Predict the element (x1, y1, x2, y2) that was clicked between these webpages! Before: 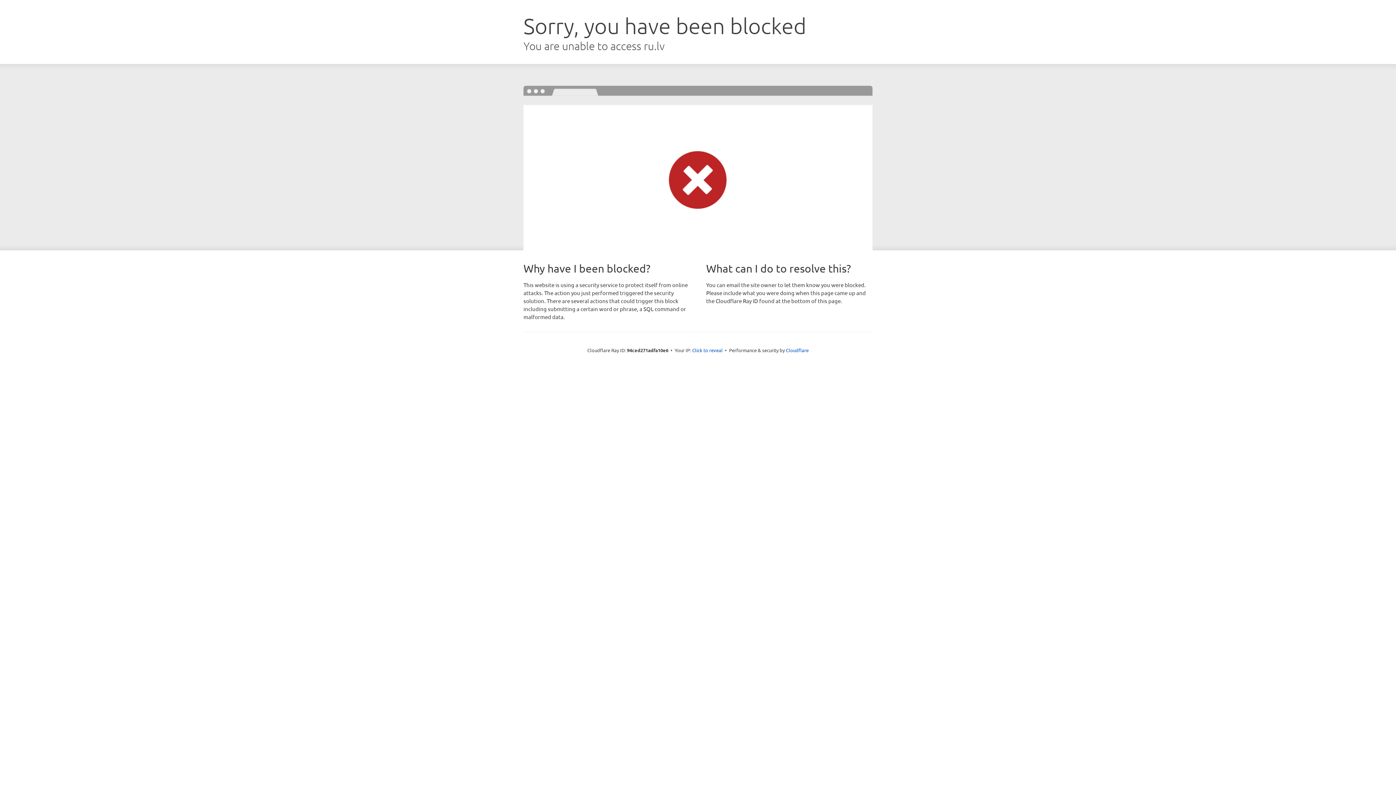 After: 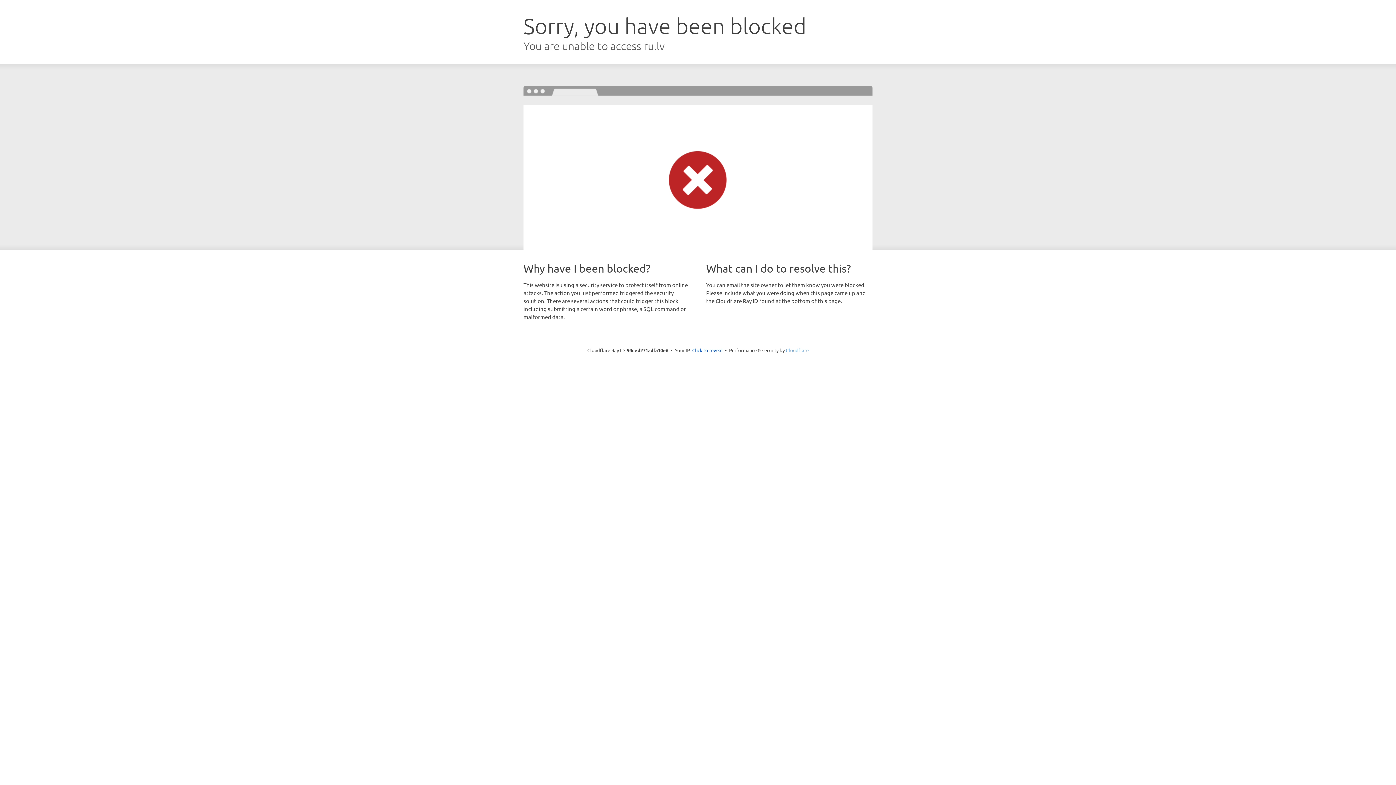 Action: bbox: (786, 347, 808, 353) label: Cloudflare